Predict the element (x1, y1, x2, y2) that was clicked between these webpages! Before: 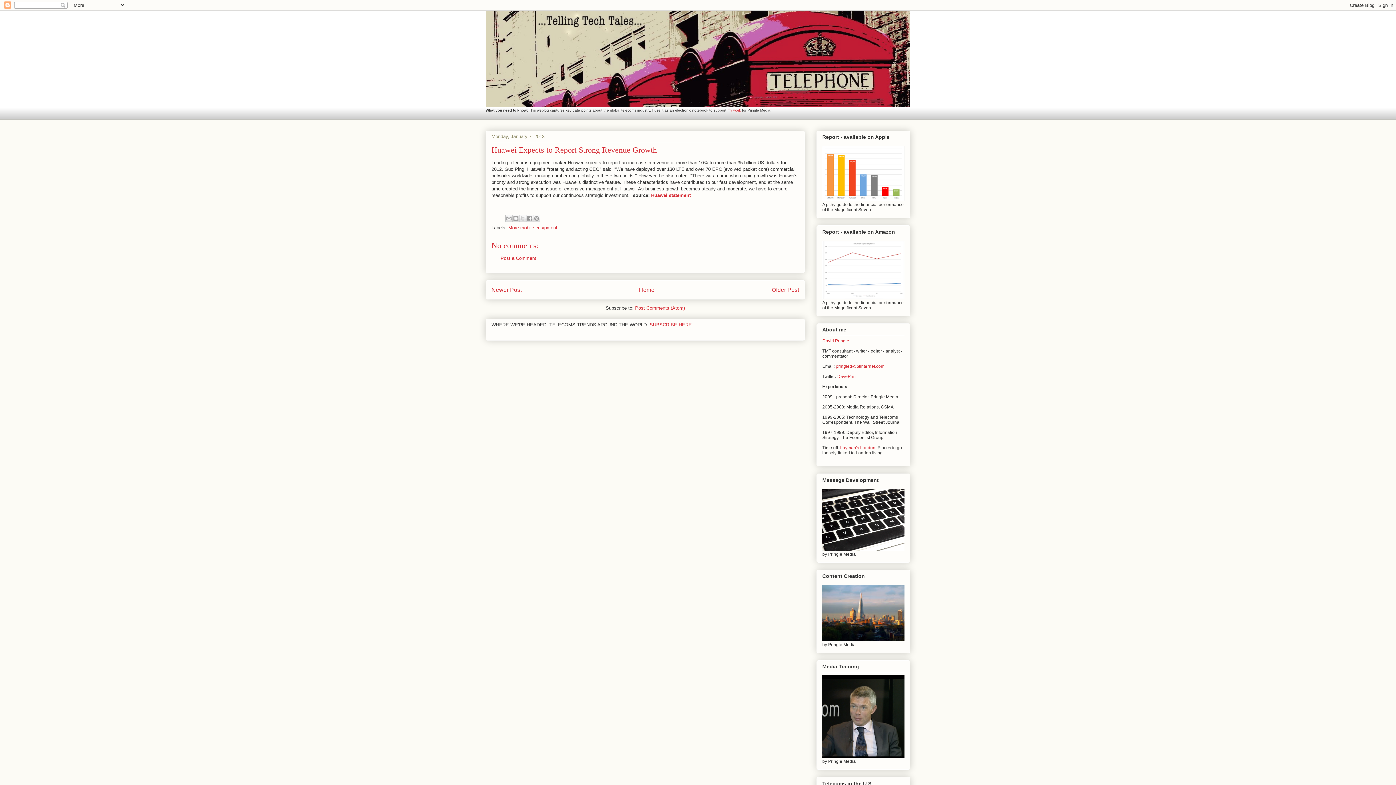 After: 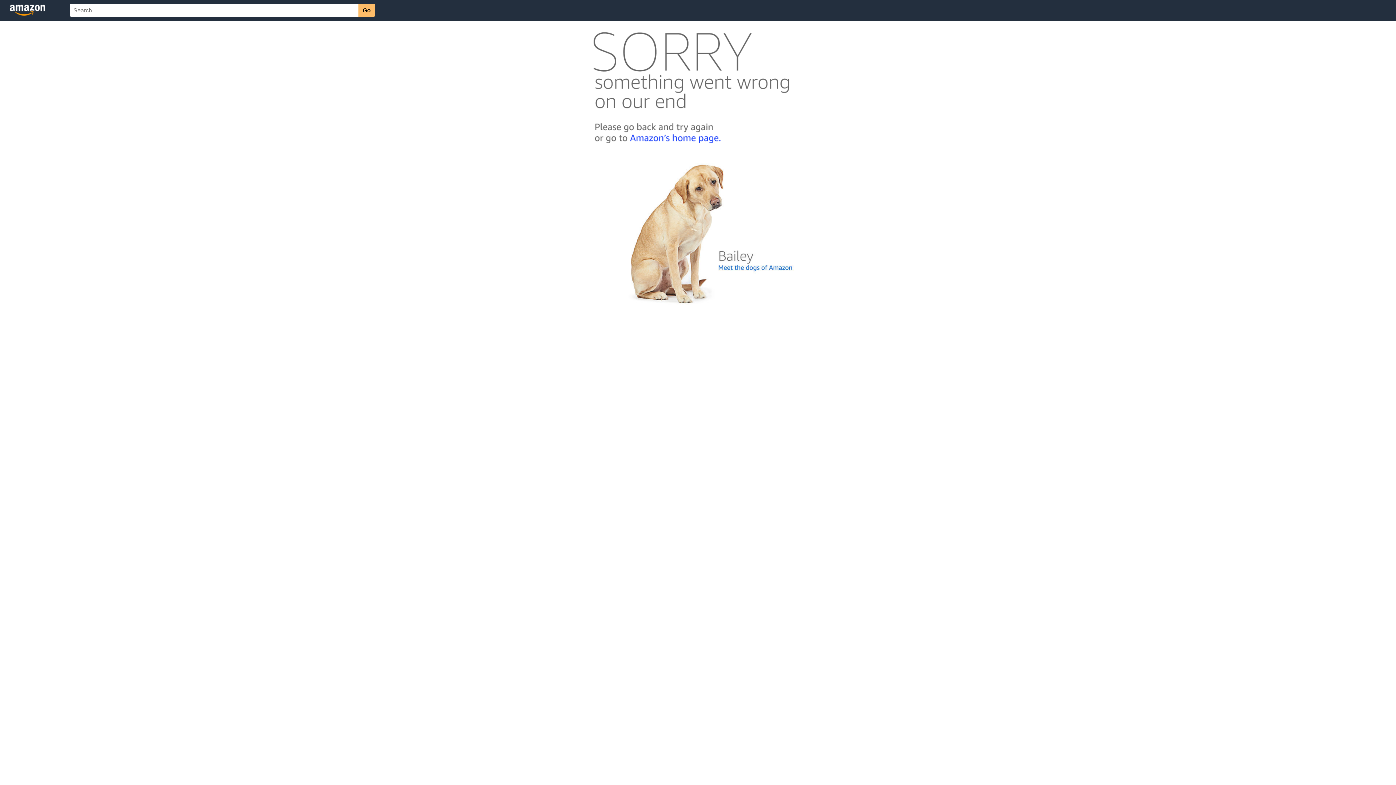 Action: bbox: (822, 295, 904, 300)